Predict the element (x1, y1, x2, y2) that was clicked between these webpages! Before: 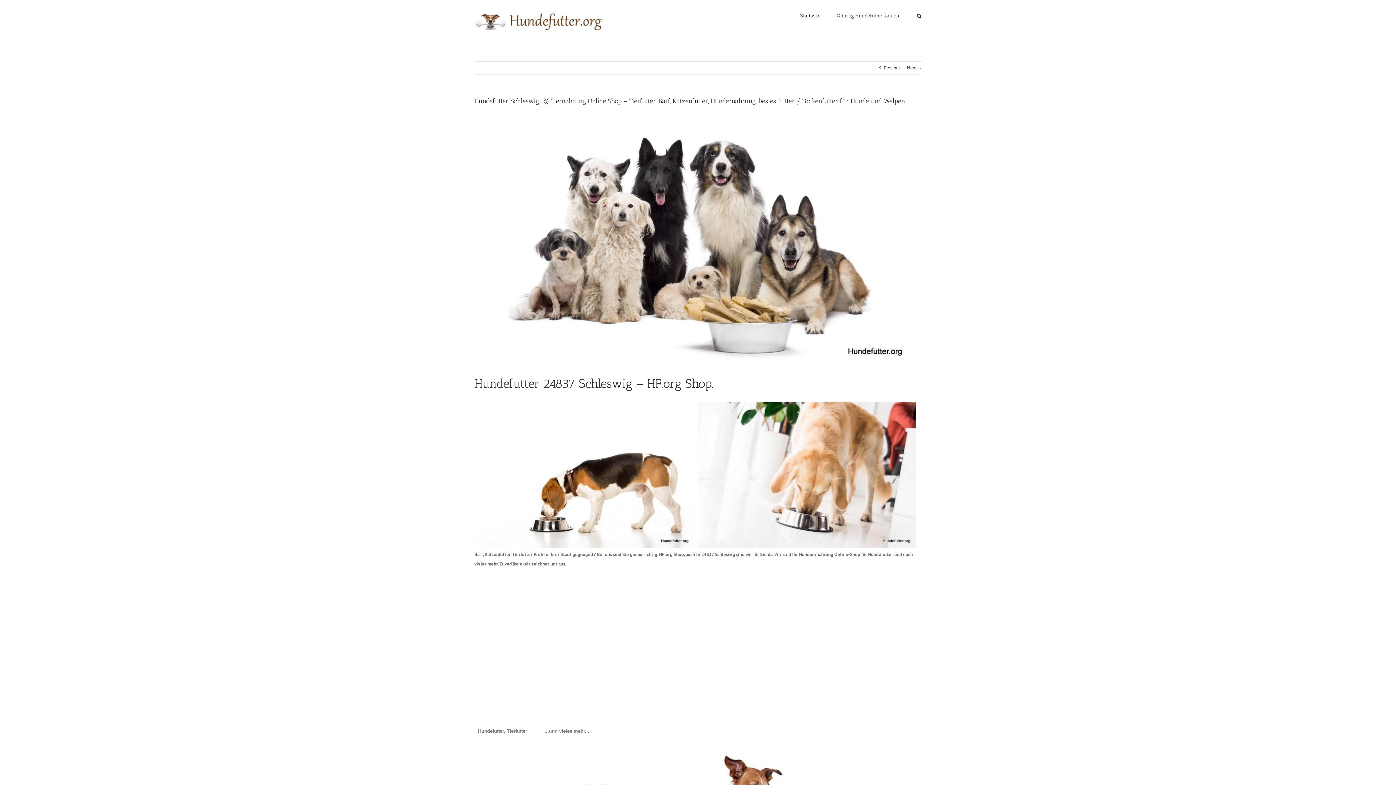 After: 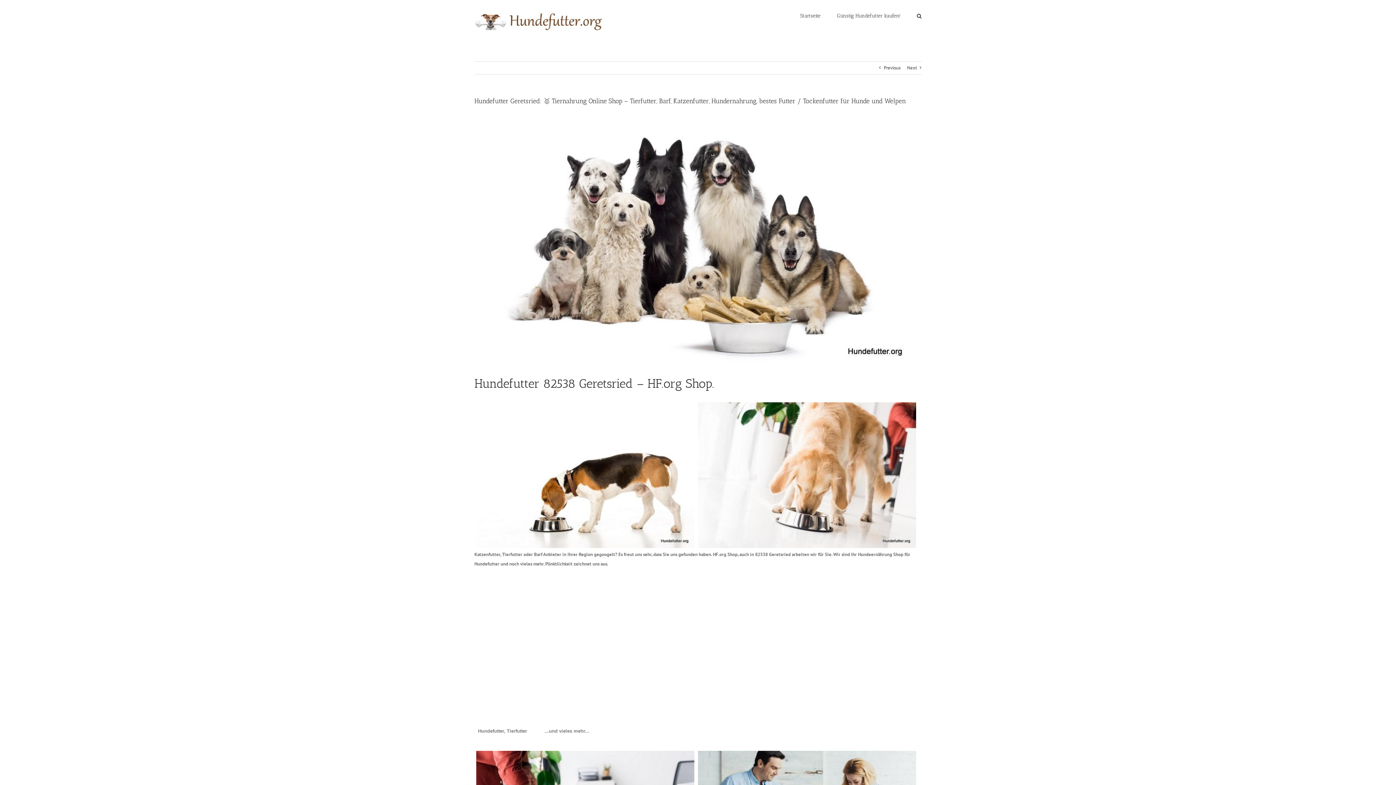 Action: label: Previous bbox: (884, 61, 900, 74)